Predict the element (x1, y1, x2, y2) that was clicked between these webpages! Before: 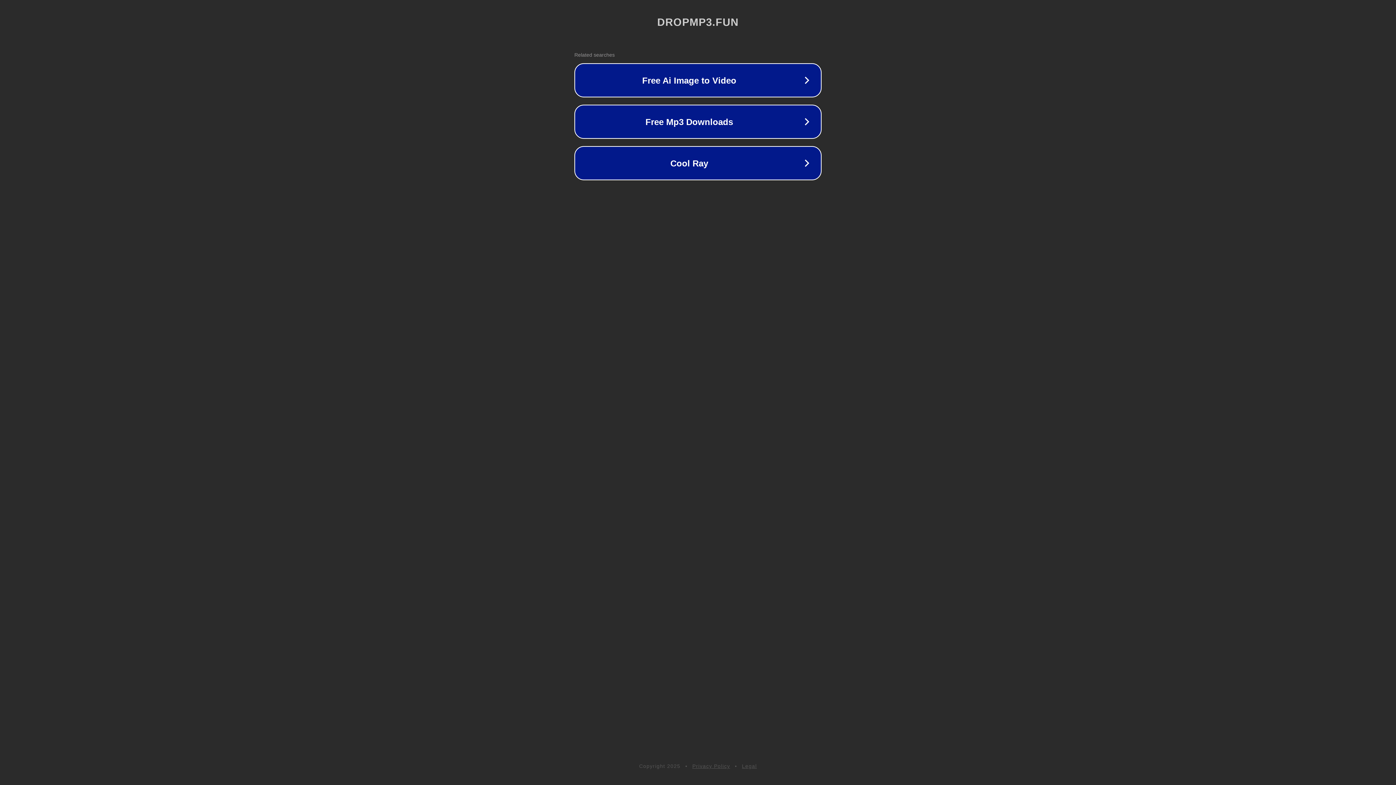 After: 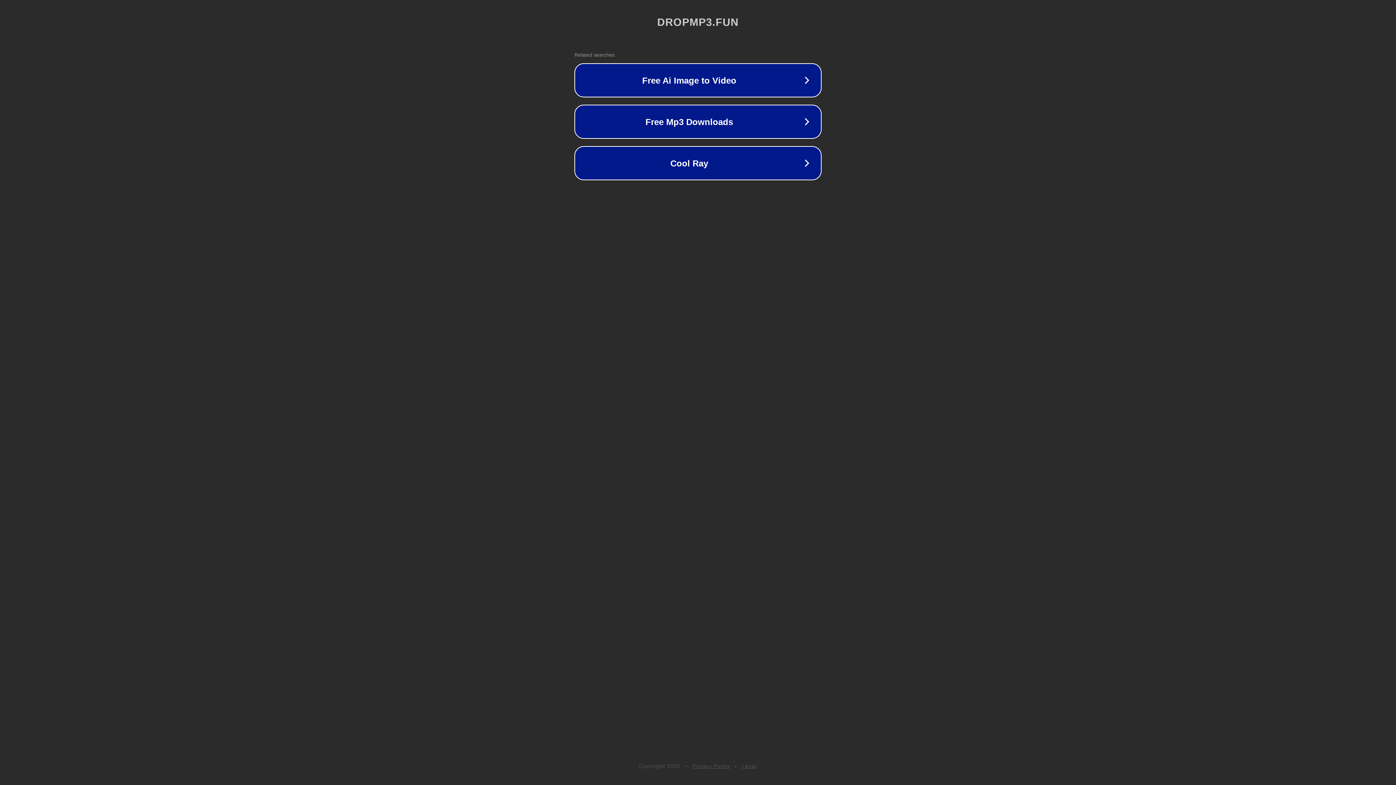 Action: label: Privacy Policy bbox: (692, 763, 730, 769)